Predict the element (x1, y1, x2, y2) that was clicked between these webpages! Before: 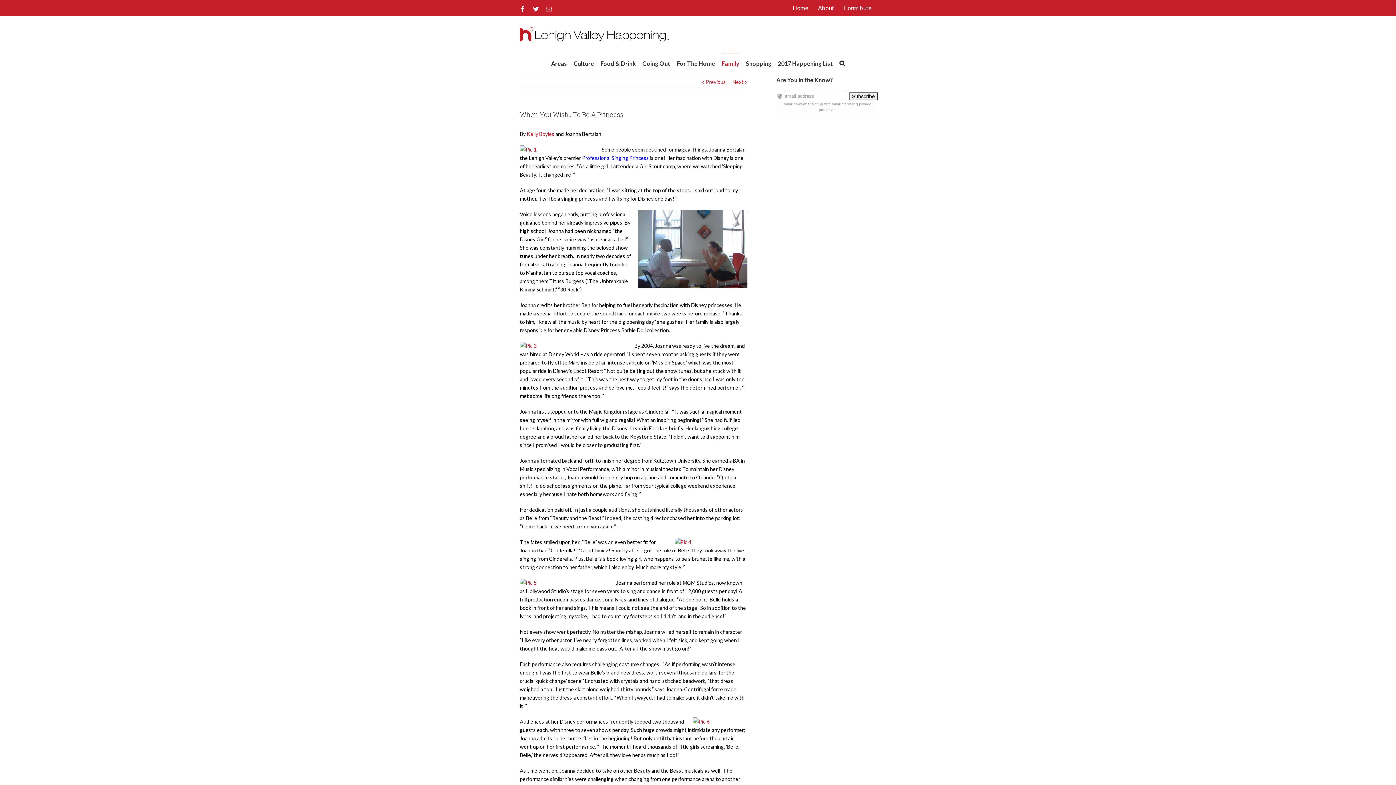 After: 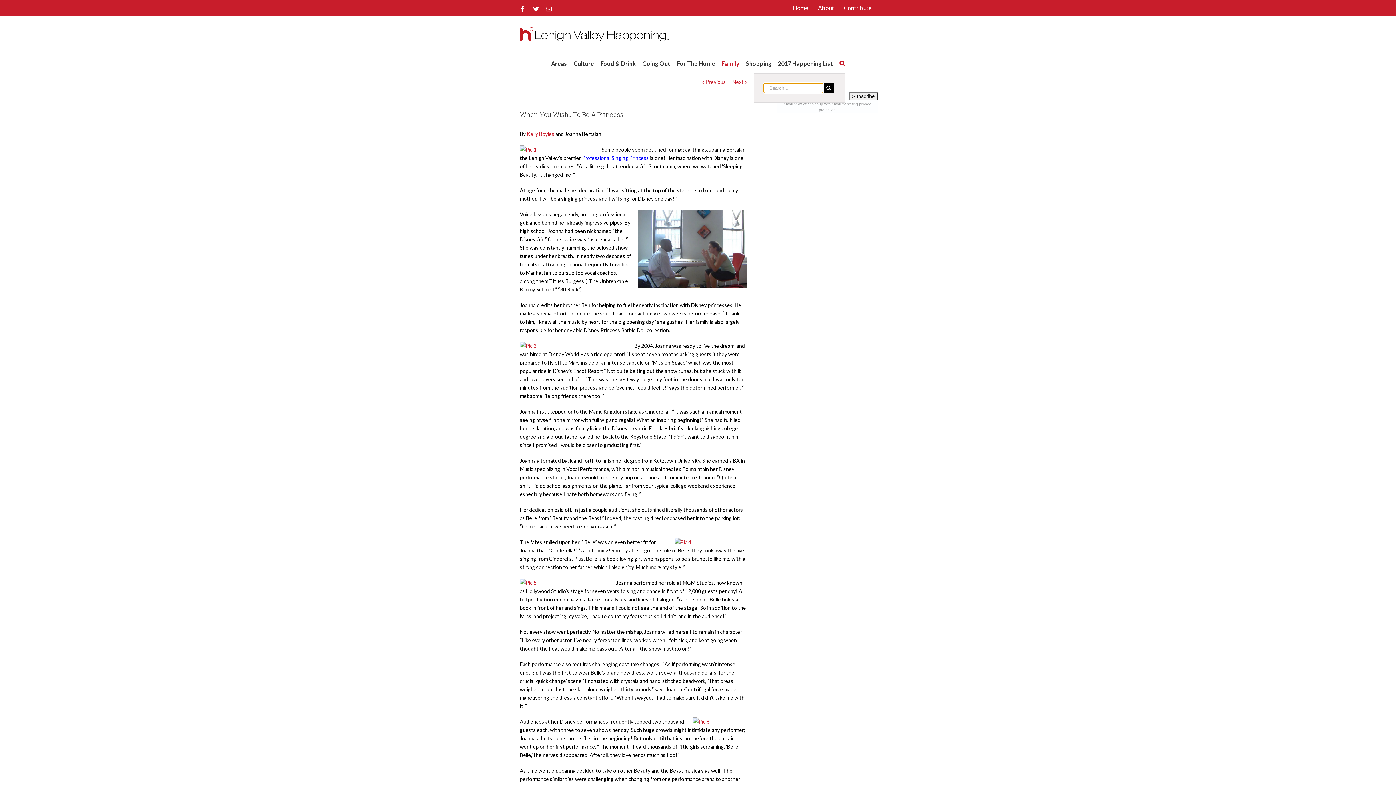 Action: bbox: (839, 52, 845, 73)